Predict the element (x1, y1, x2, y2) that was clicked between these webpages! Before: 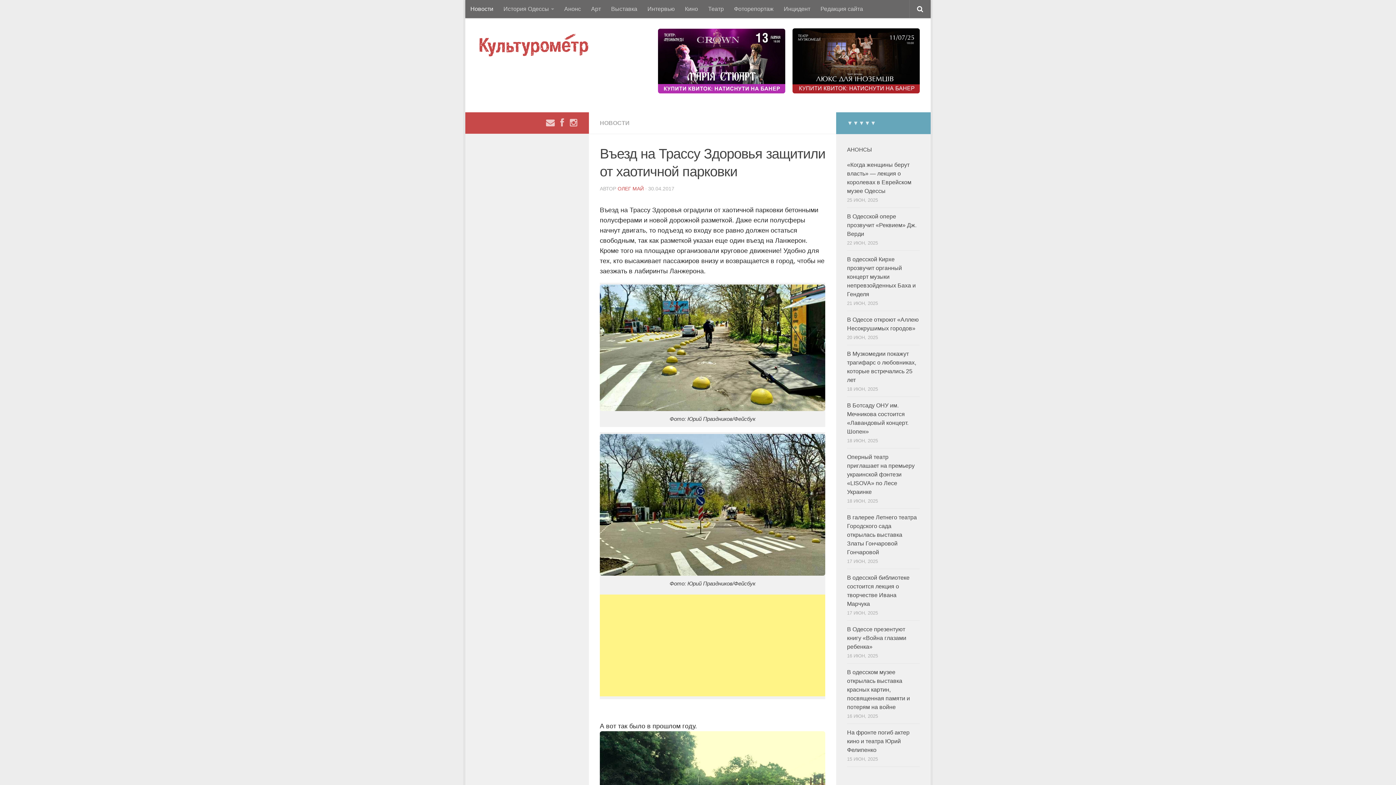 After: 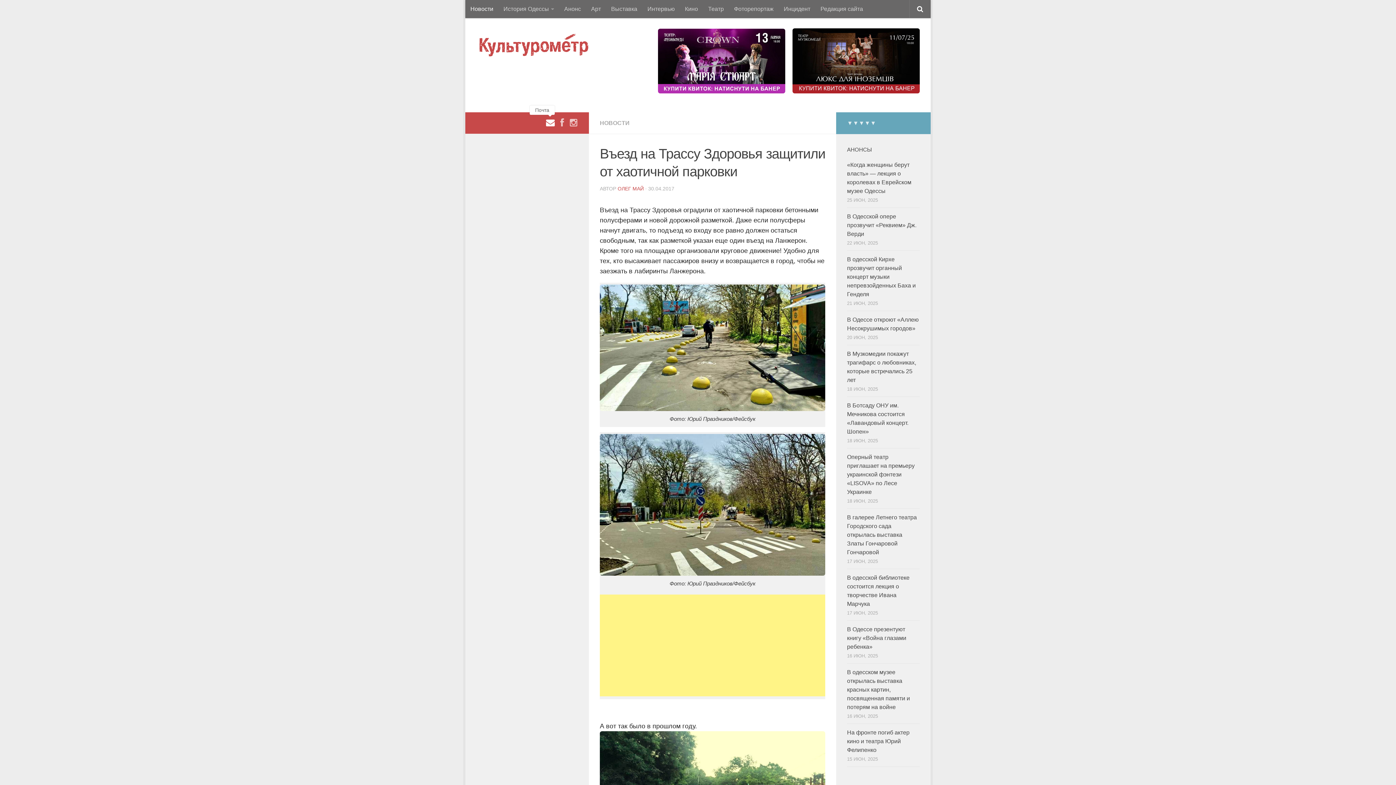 Action: bbox: (546, 118, 554, 127)